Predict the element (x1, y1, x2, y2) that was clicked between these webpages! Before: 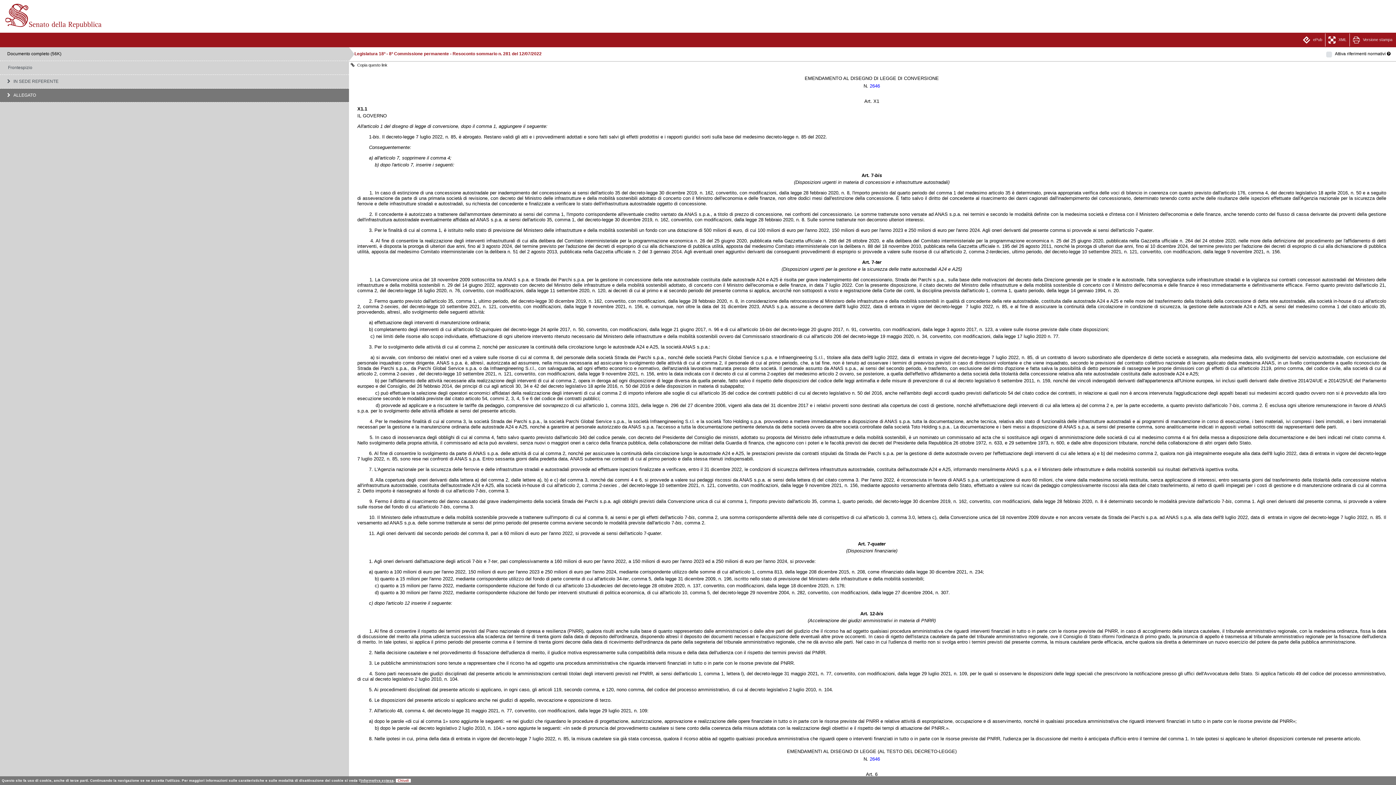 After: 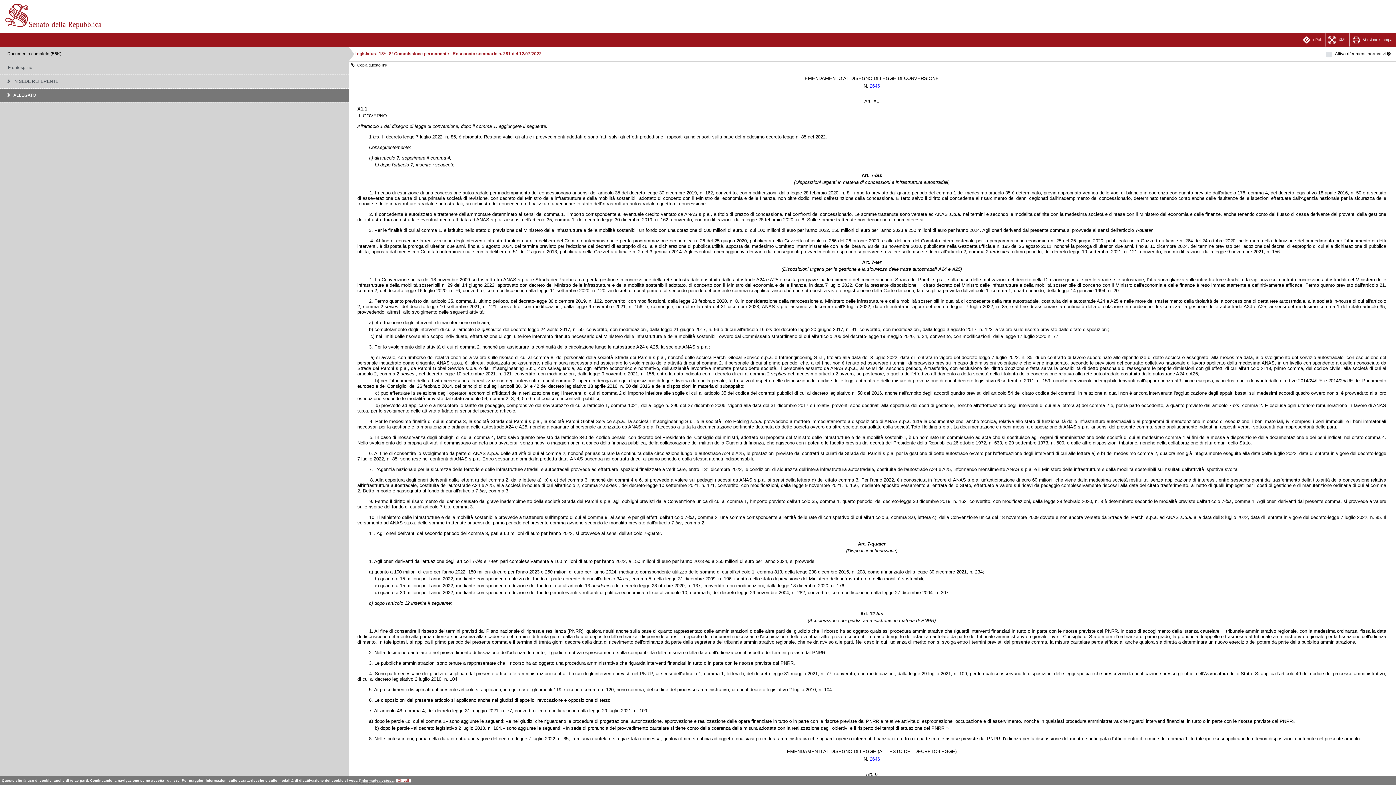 Action: label:  ePub bbox: (1300, 33, 1325, 46)